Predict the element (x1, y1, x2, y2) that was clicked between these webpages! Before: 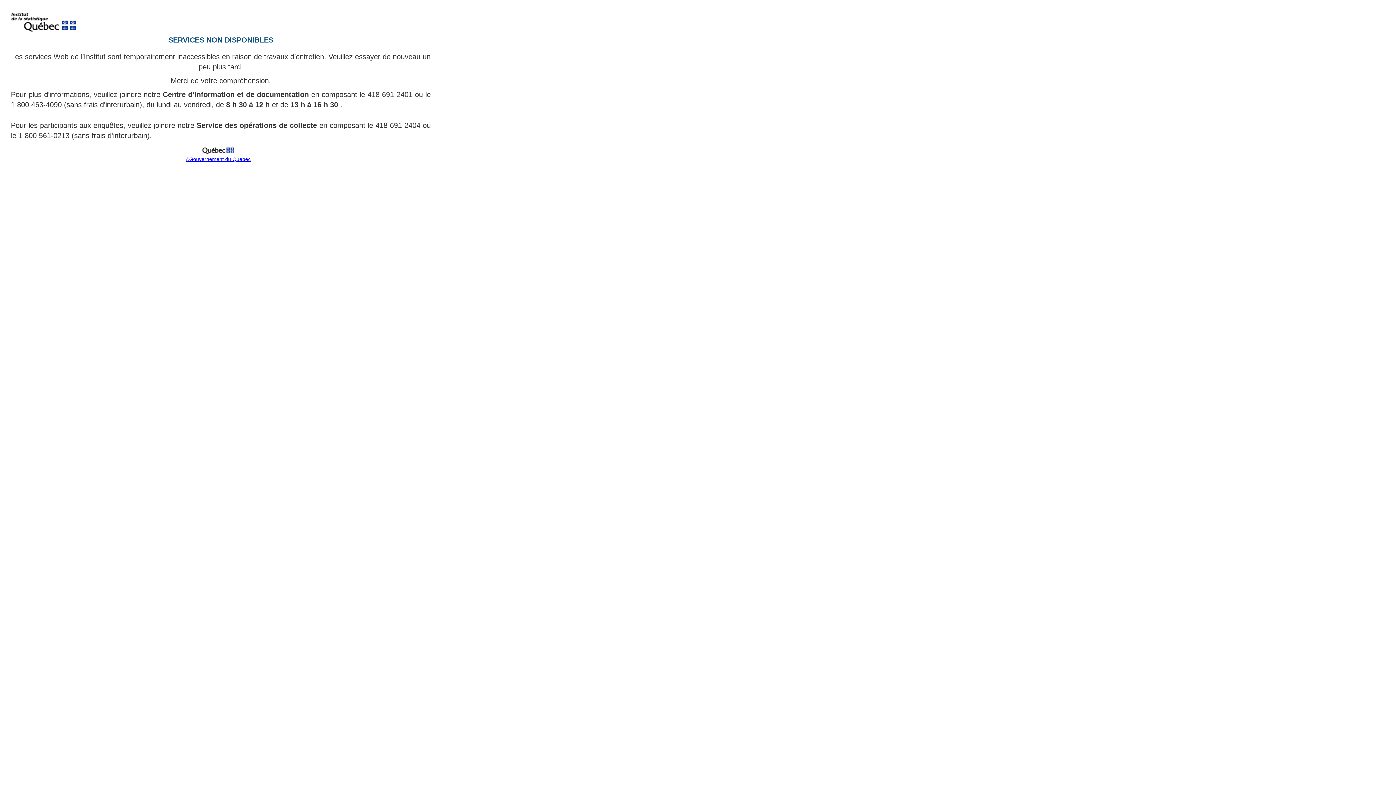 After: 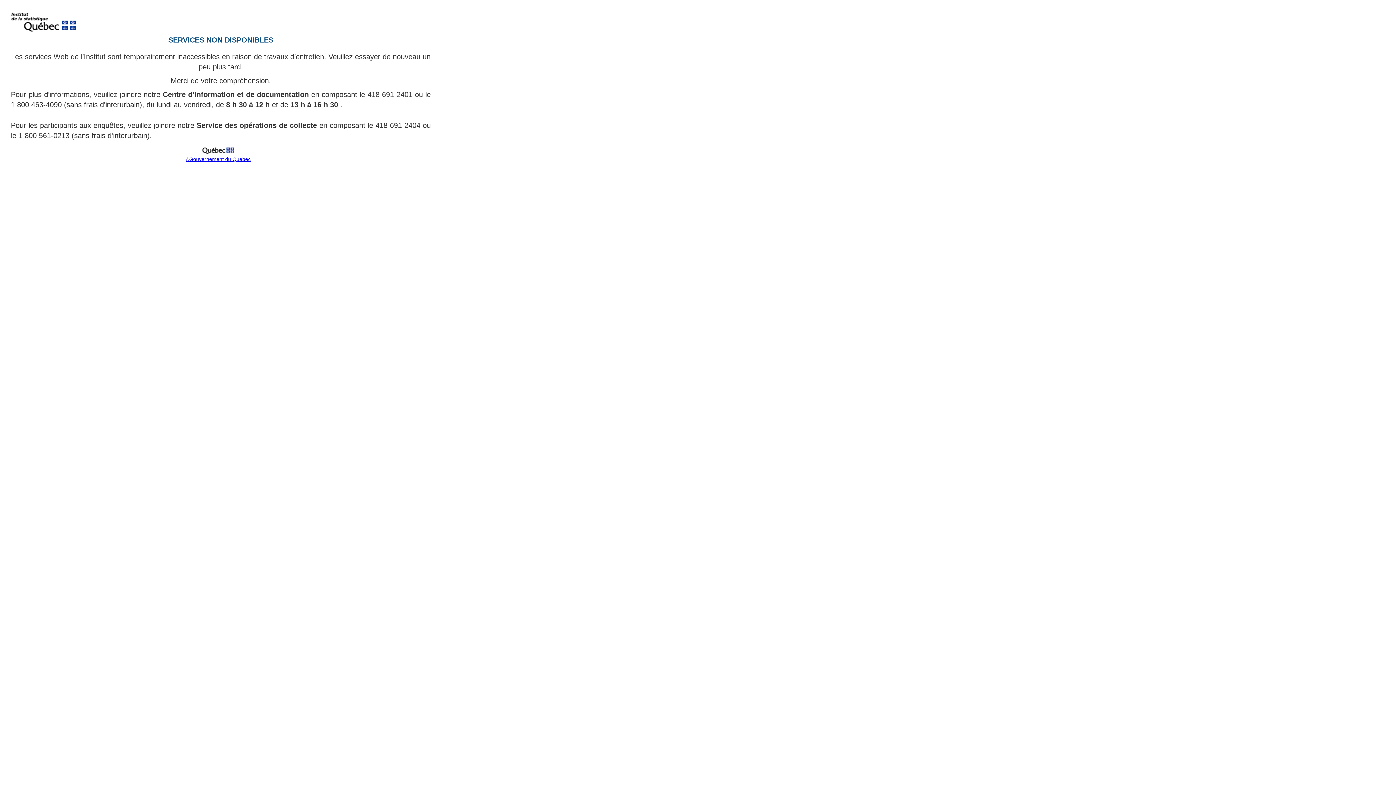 Action: bbox: (199, 151, 237, 157)